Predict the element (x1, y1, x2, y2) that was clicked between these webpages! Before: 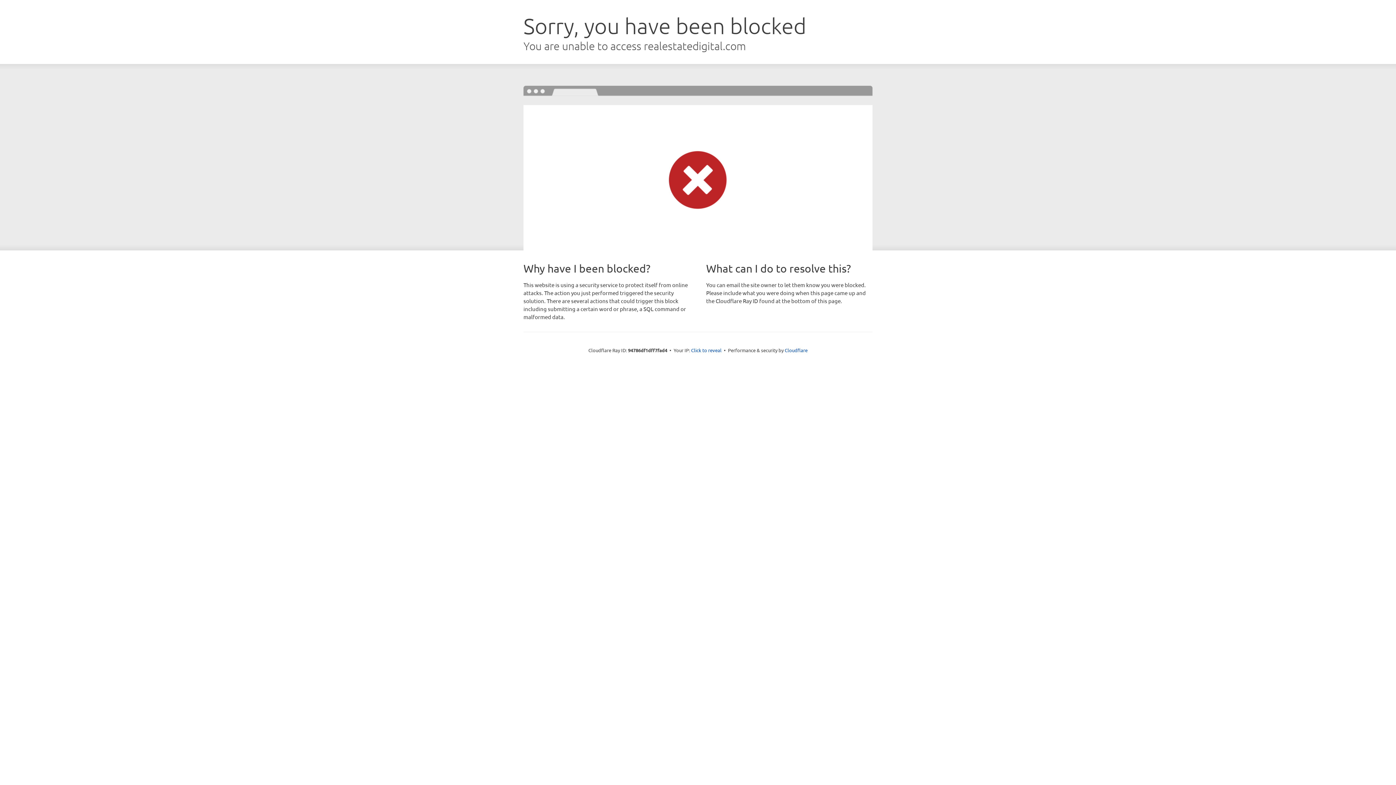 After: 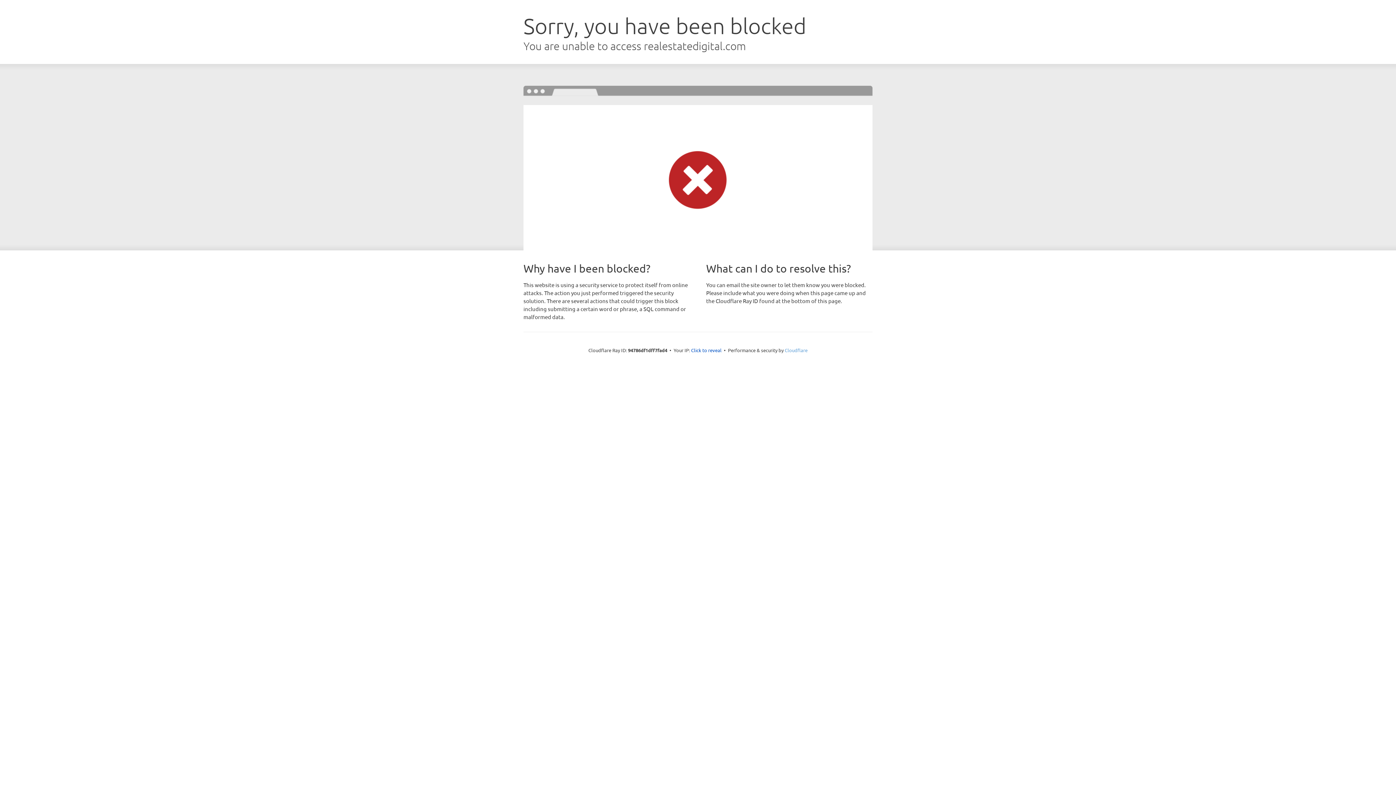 Action: label: Cloudflare bbox: (784, 347, 807, 353)